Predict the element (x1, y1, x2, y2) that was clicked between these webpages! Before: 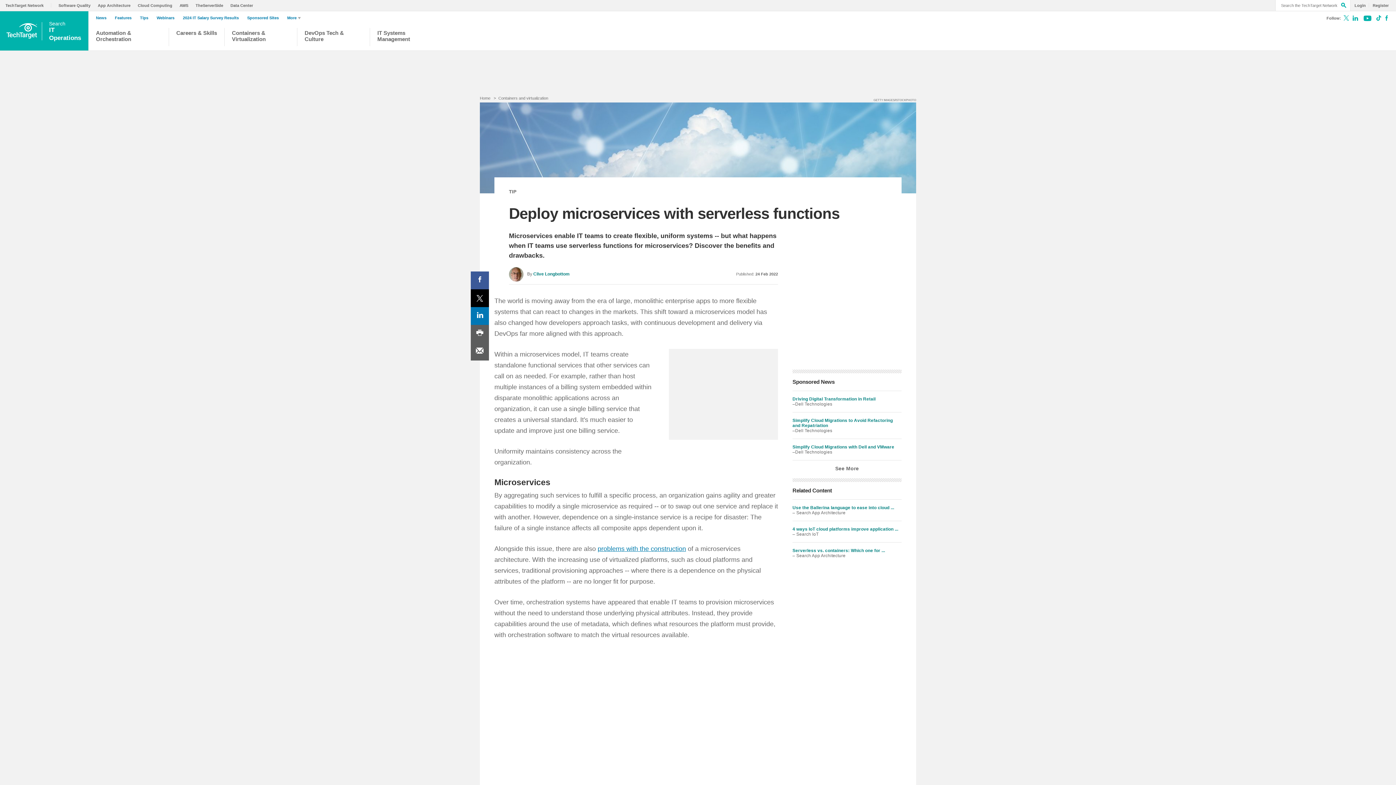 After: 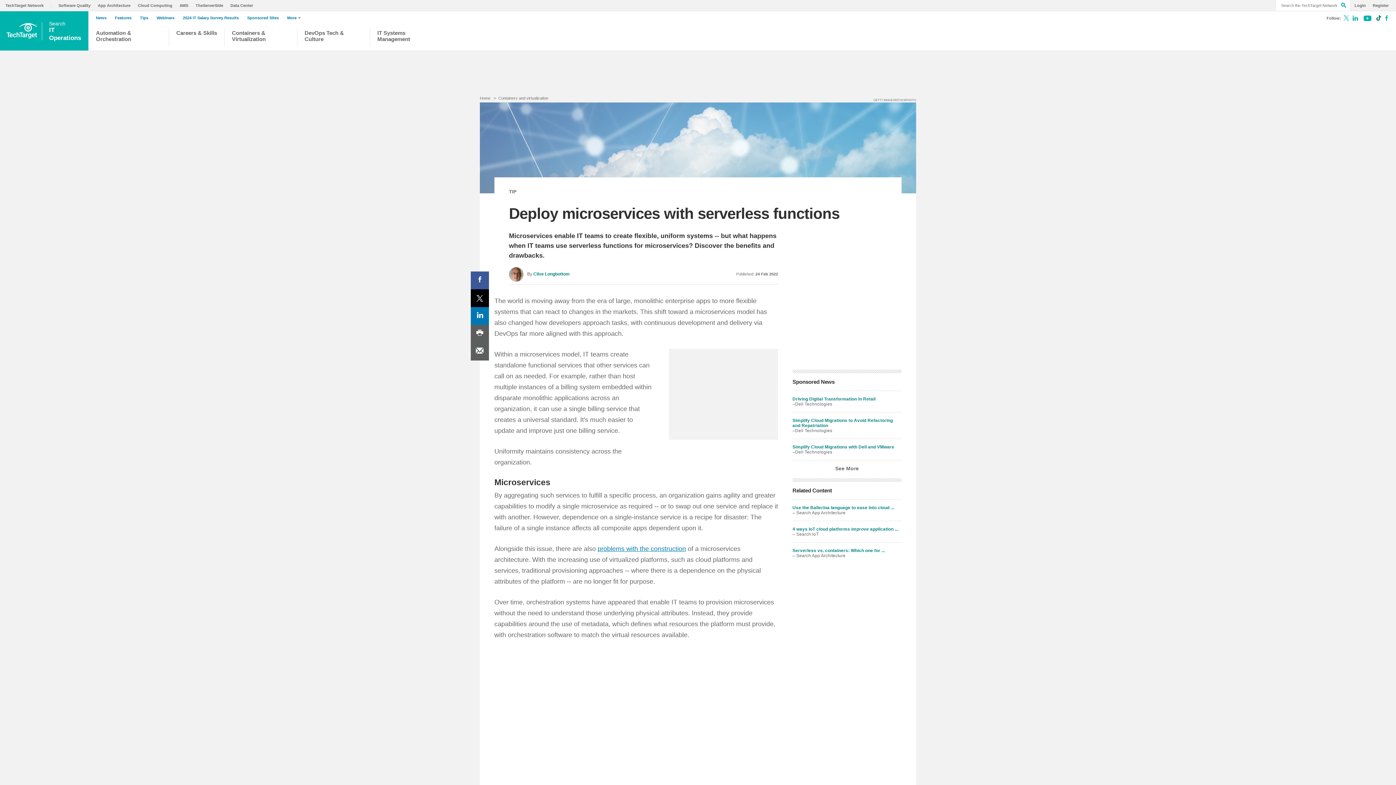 Action: bbox: (1373, 16, 1378, 22) label: Follow on TikTok